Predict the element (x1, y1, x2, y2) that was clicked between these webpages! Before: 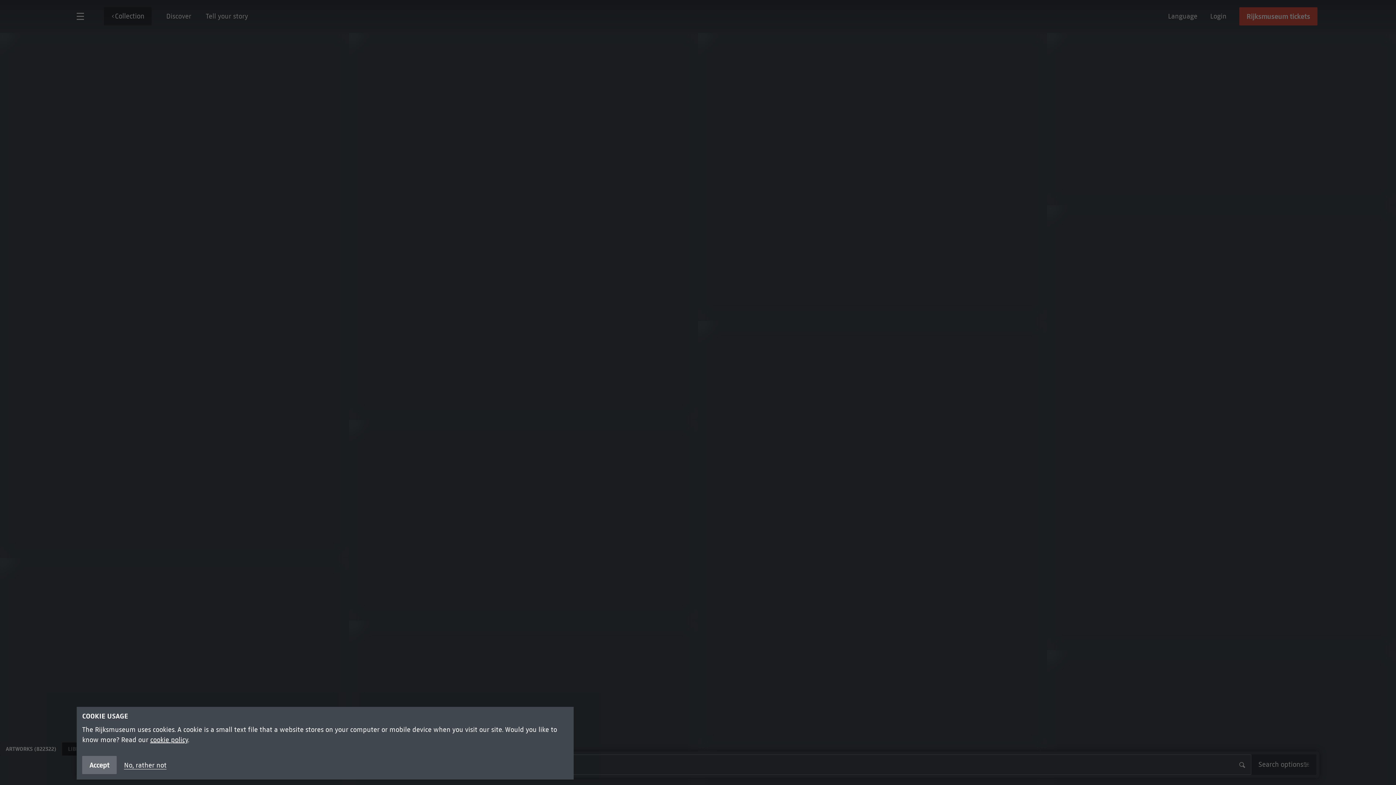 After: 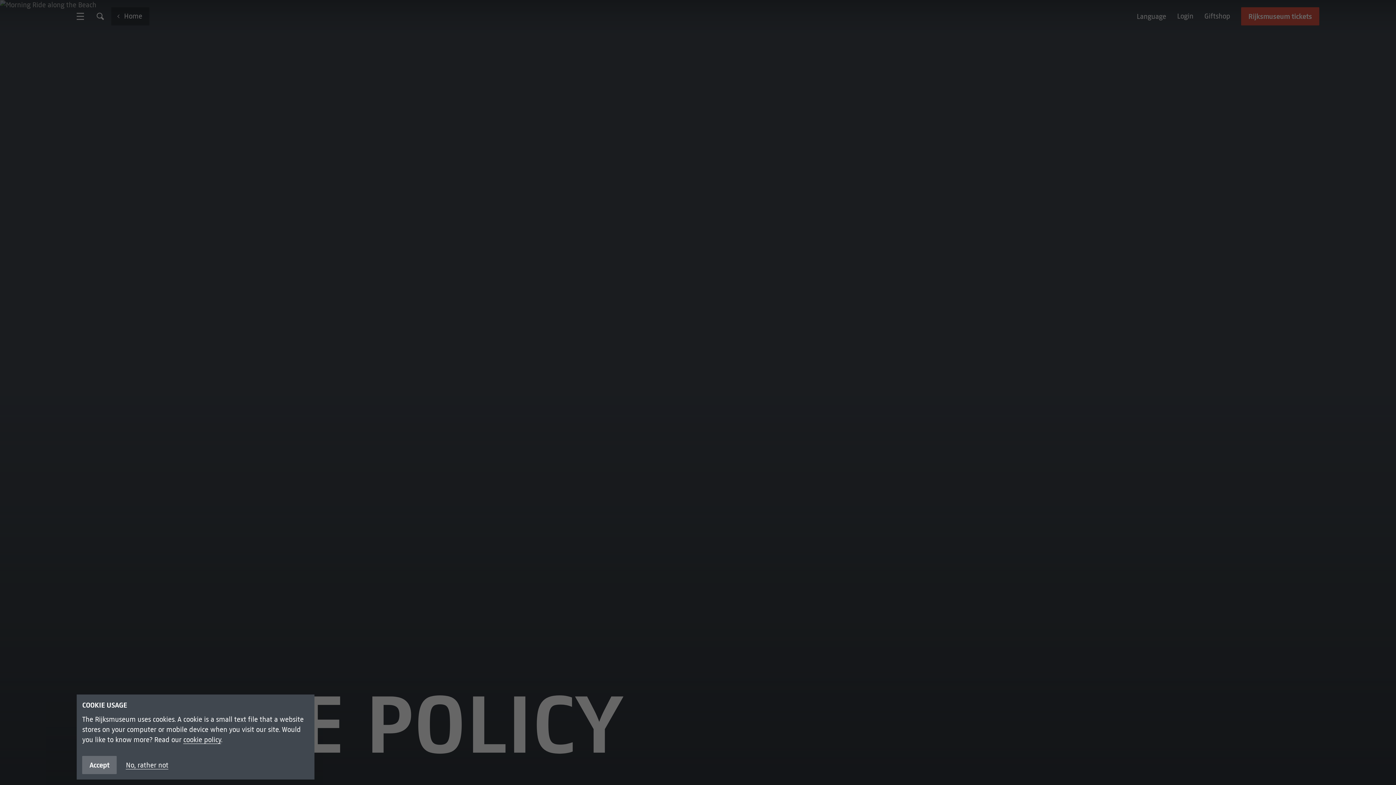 Action: label: cookie policy bbox: (150, 736, 188, 744)